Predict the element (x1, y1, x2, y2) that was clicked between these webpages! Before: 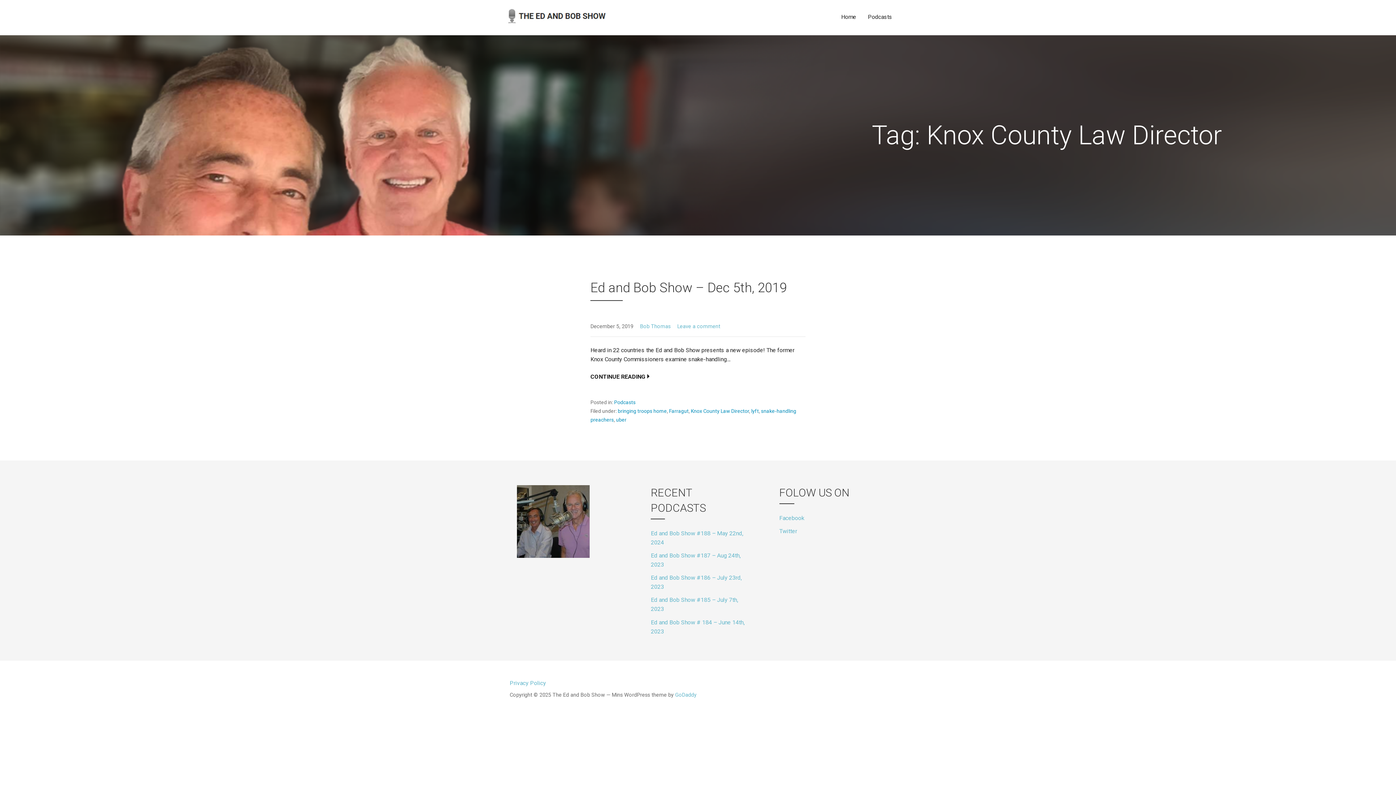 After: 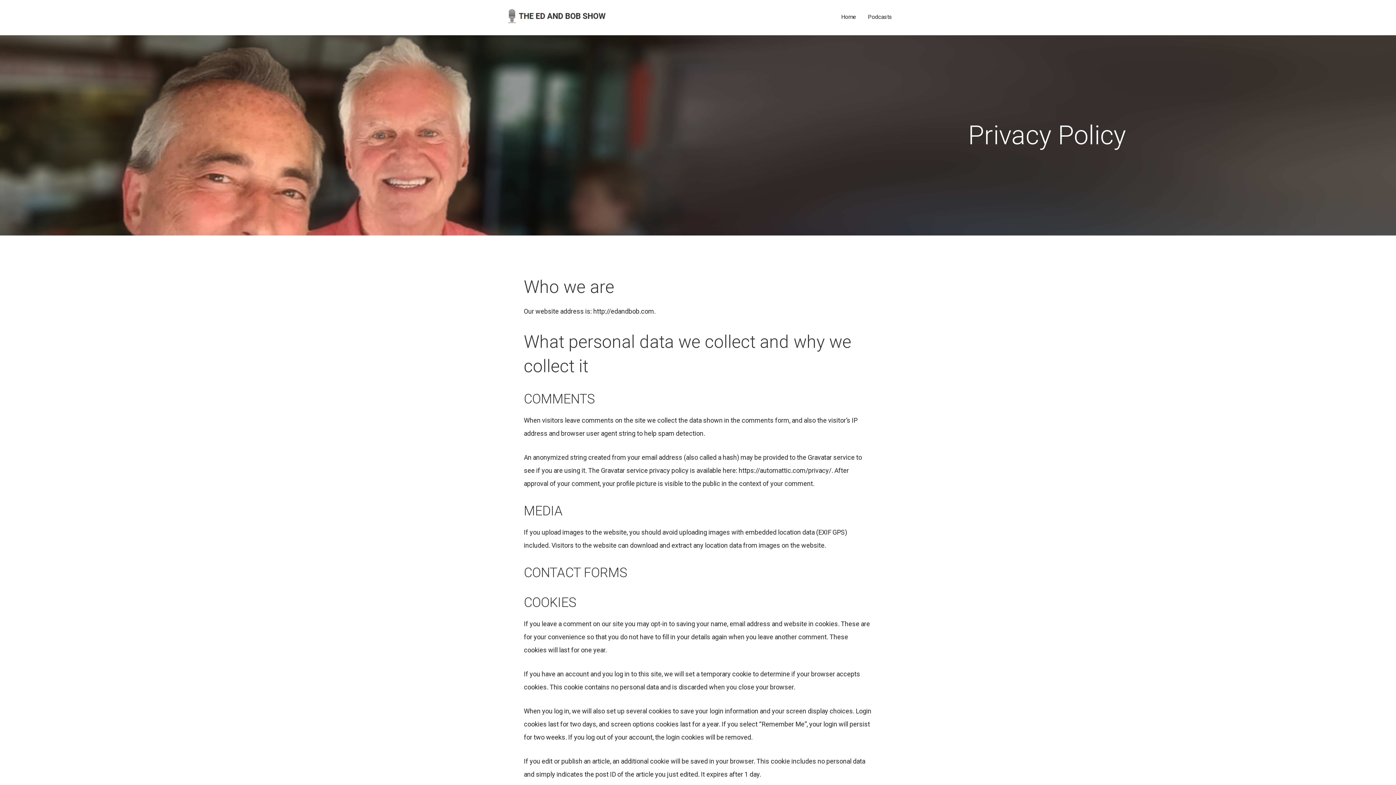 Action: label: Privacy Policy bbox: (509, 679, 886, 687)